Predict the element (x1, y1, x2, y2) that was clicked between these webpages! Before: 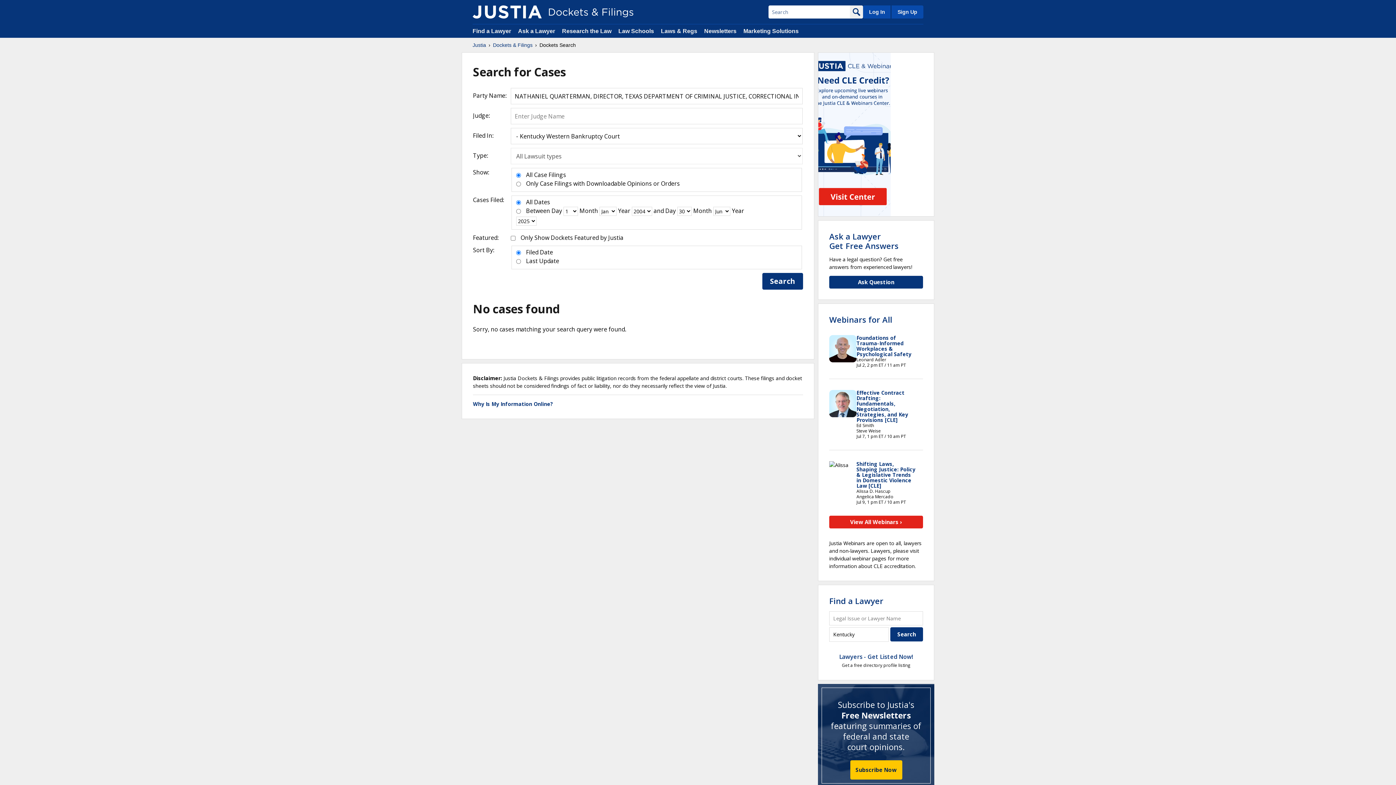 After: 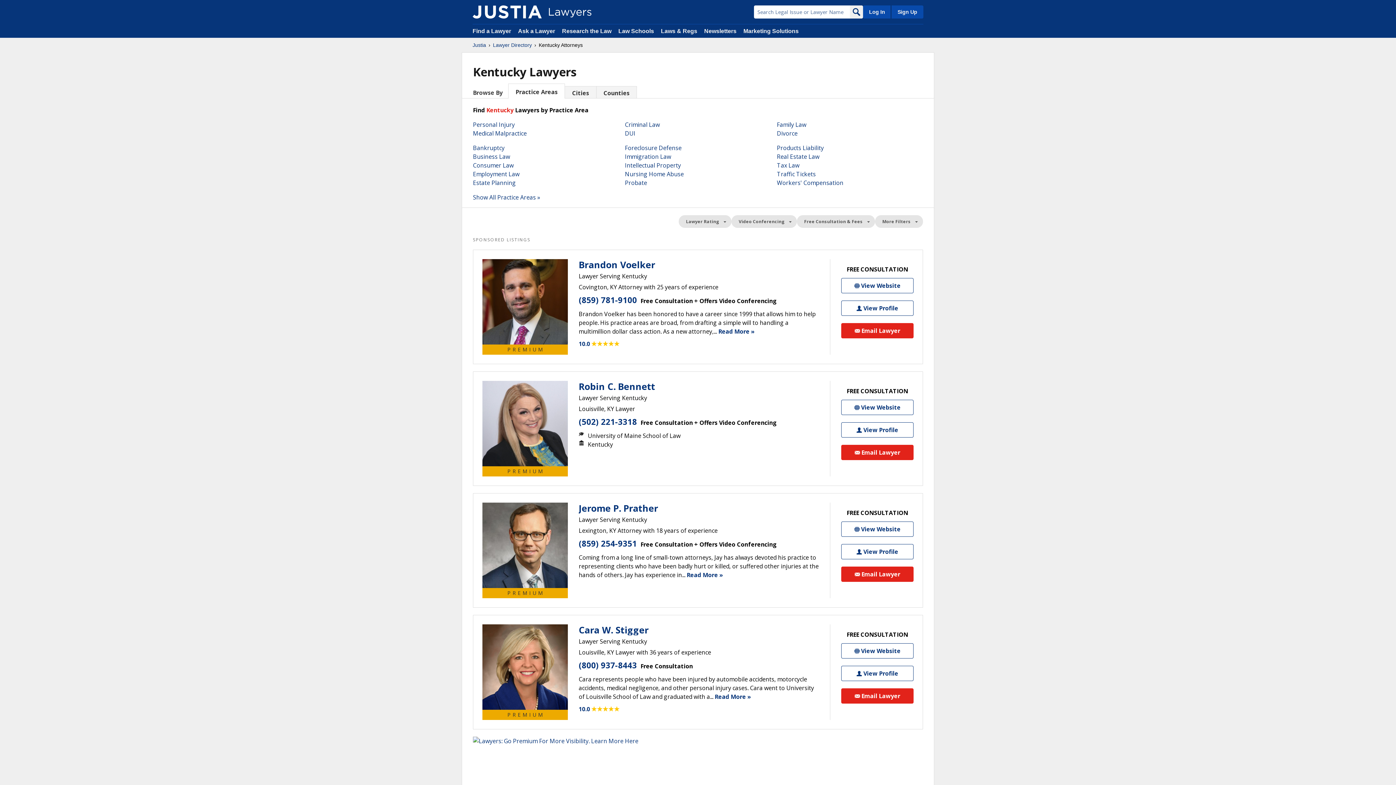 Action: label: Find a Lawyer bbox: (829, 595, 883, 606)